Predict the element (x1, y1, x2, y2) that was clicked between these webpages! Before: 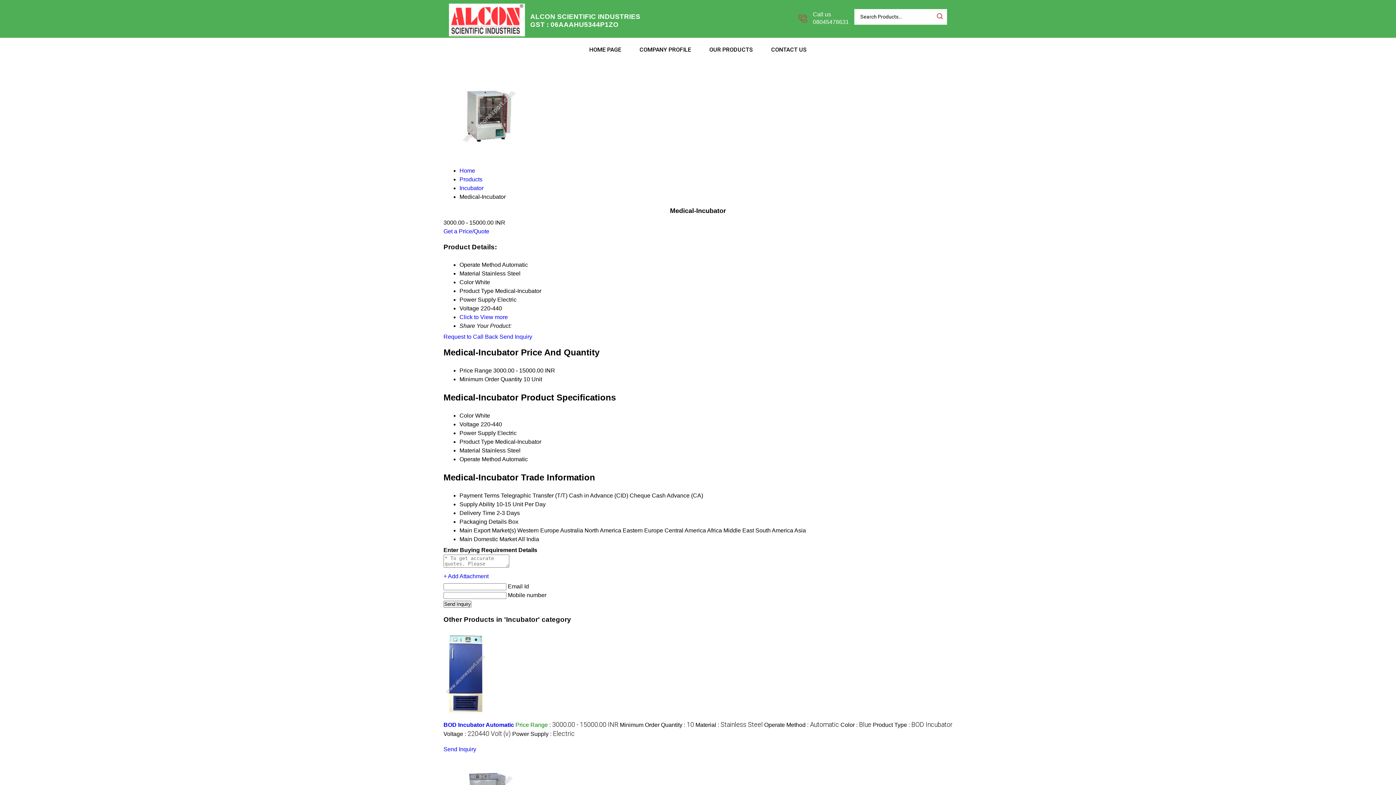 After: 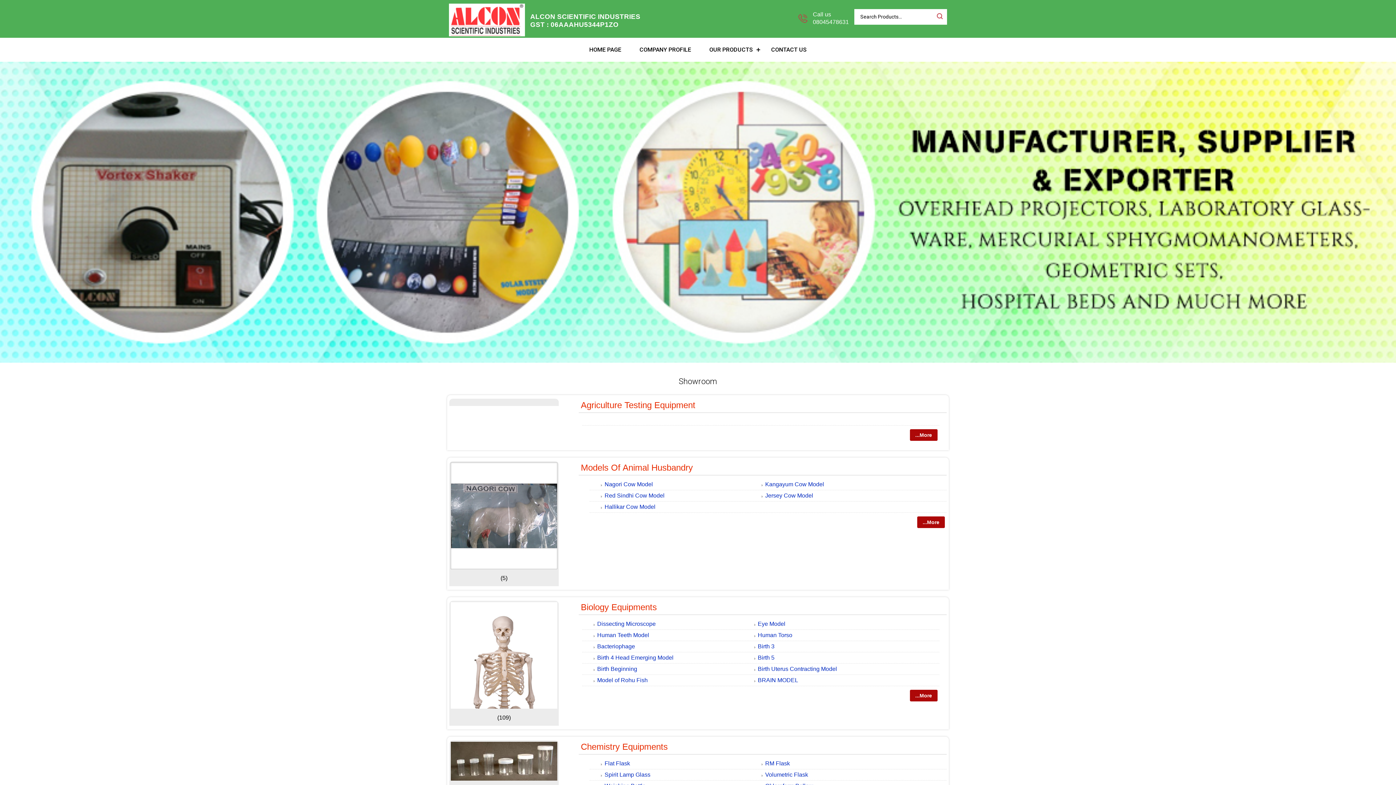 Action: label: Products bbox: (459, 176, 482, 182)